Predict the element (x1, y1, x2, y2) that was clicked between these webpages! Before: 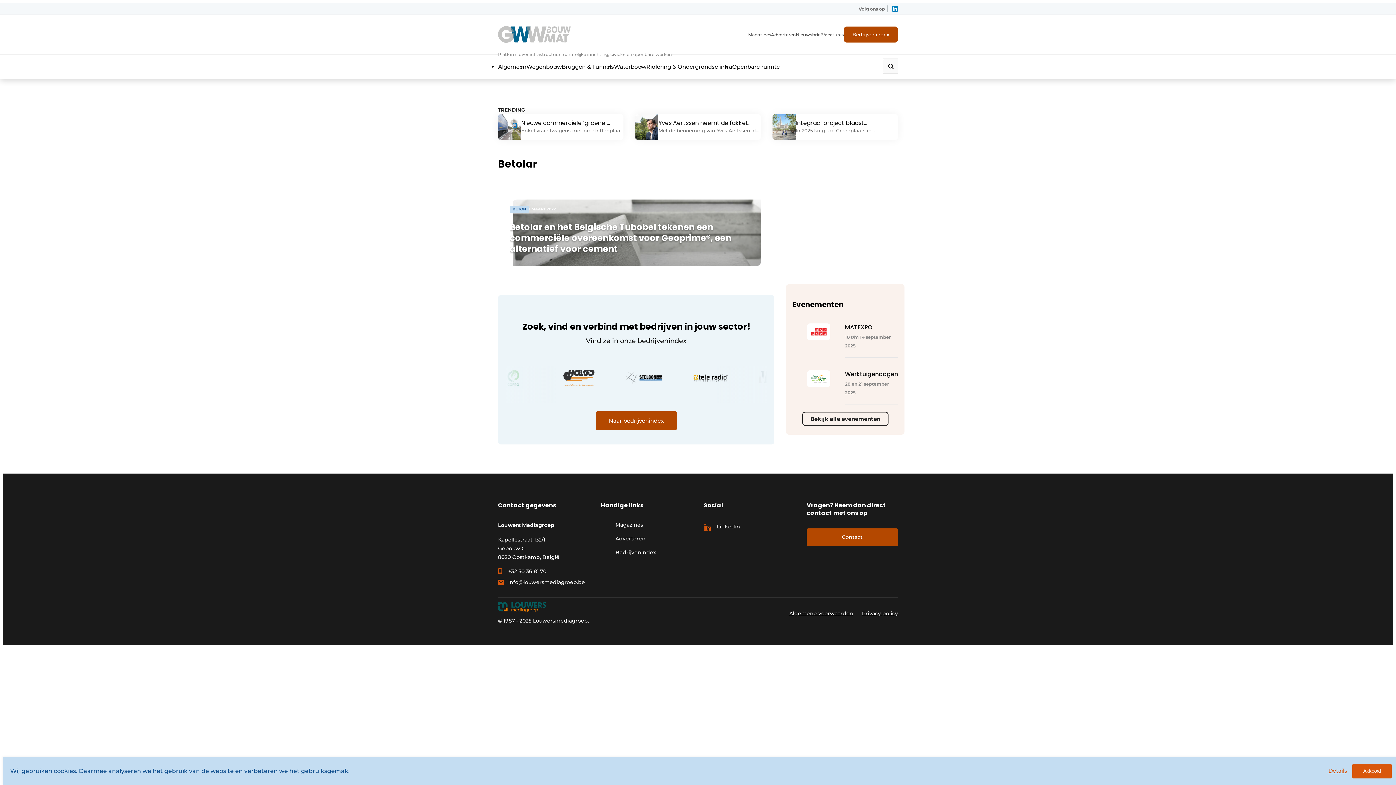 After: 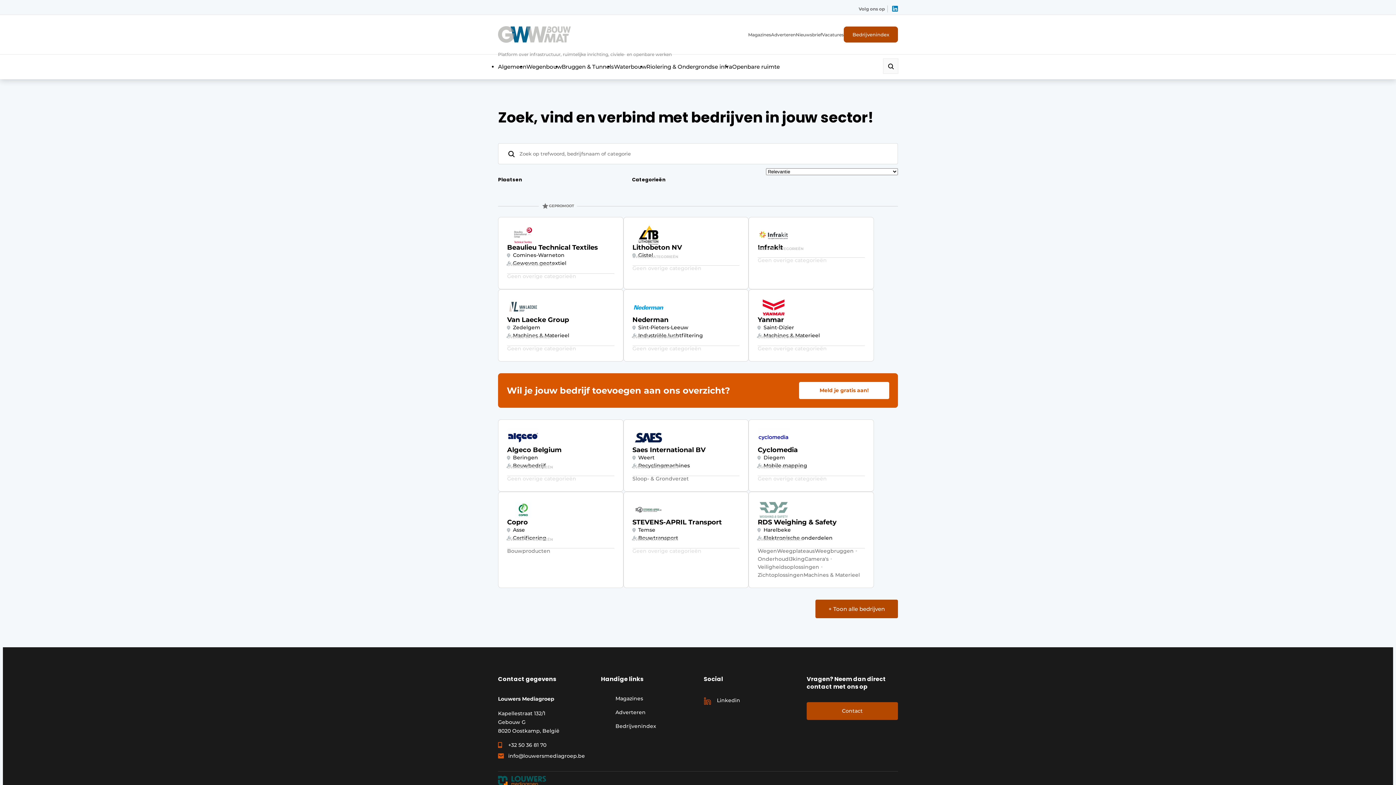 Action: bbox: (844, 26, 898, 42) label: Bedrijvenindex